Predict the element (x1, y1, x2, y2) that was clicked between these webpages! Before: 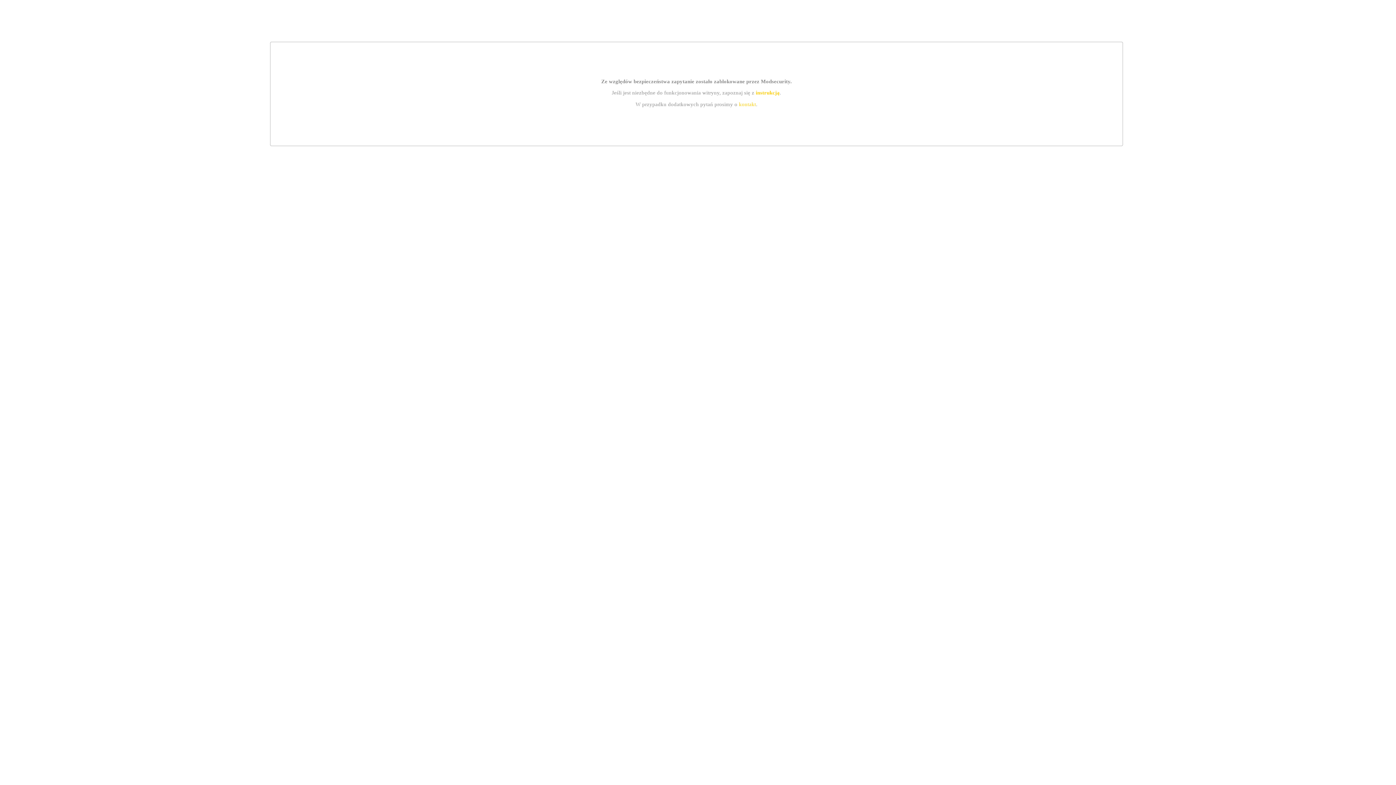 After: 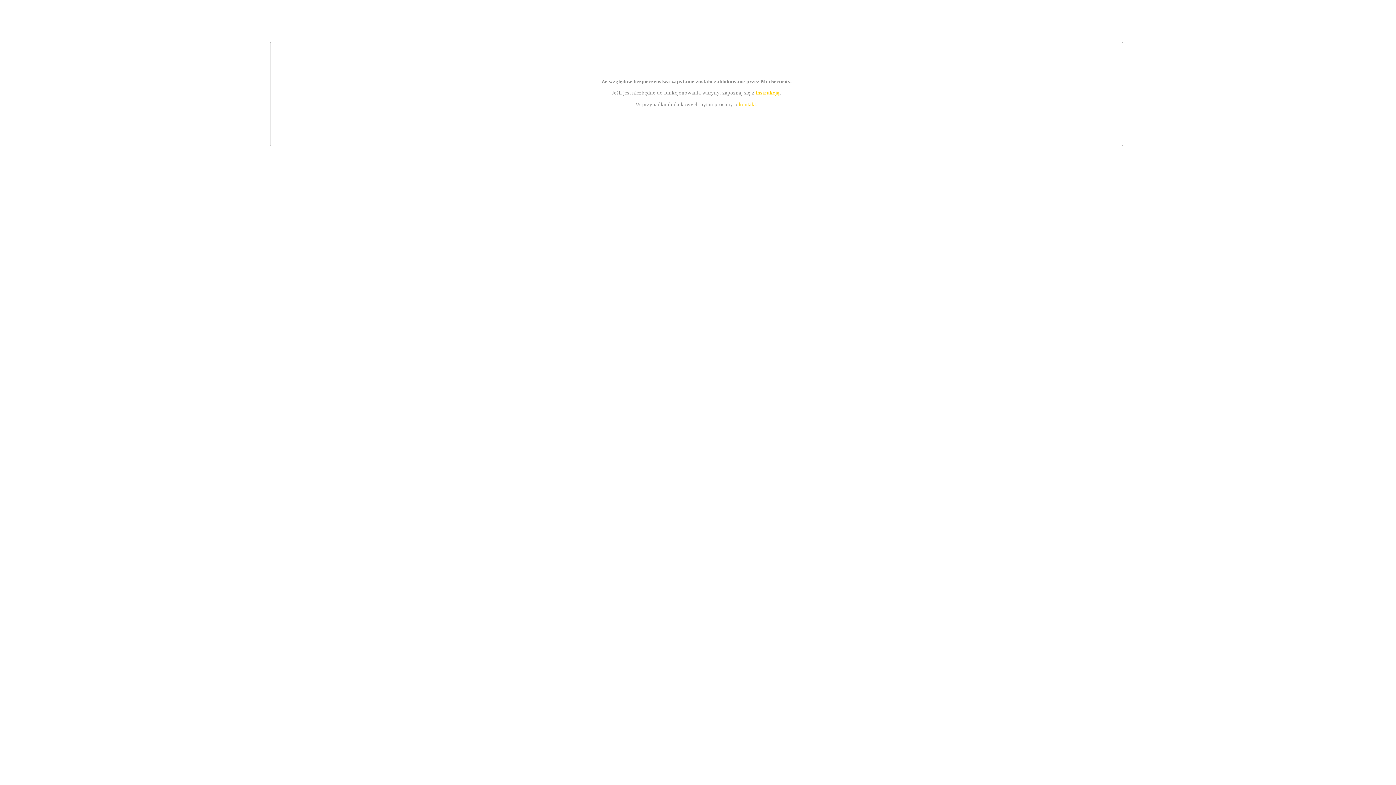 Action: label: kontakt bbox: (739, 101, 756, 107)